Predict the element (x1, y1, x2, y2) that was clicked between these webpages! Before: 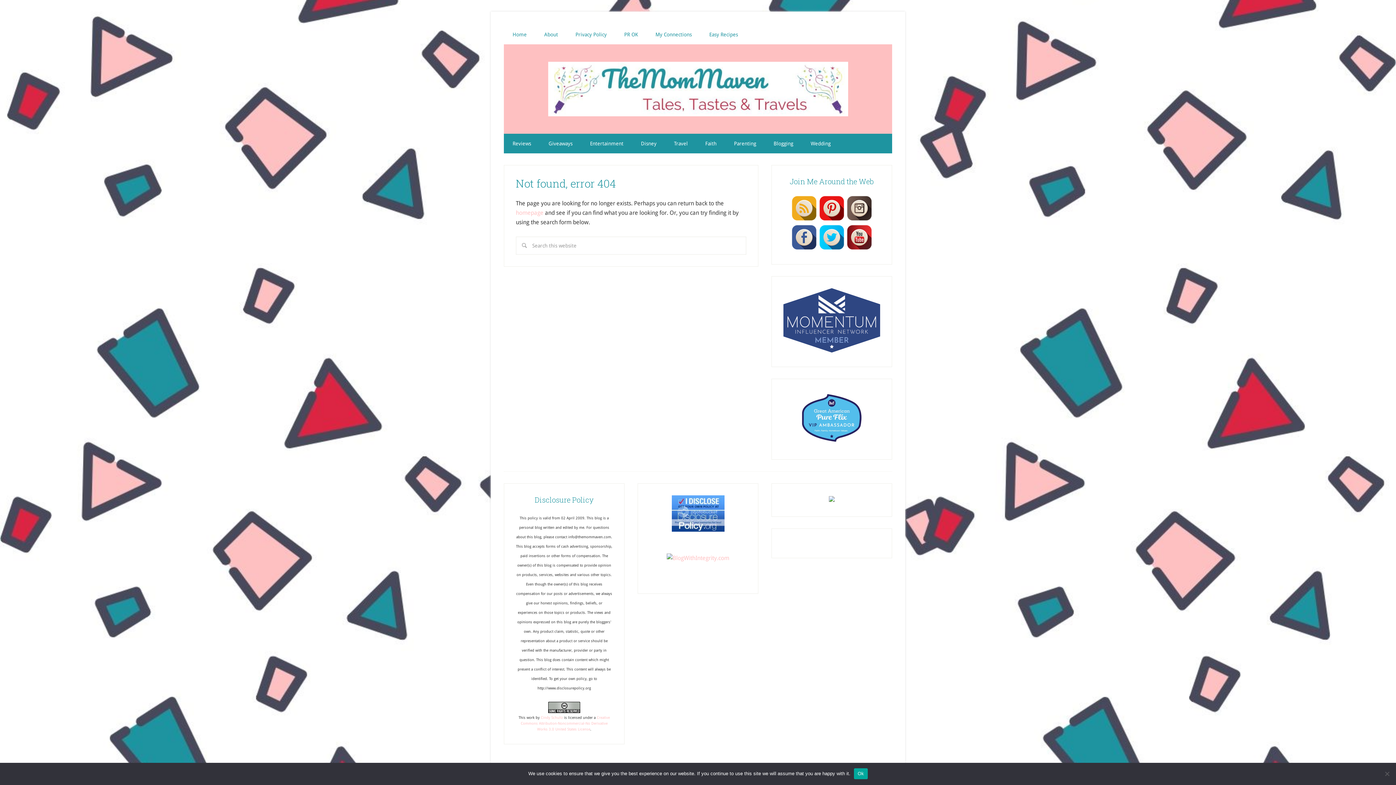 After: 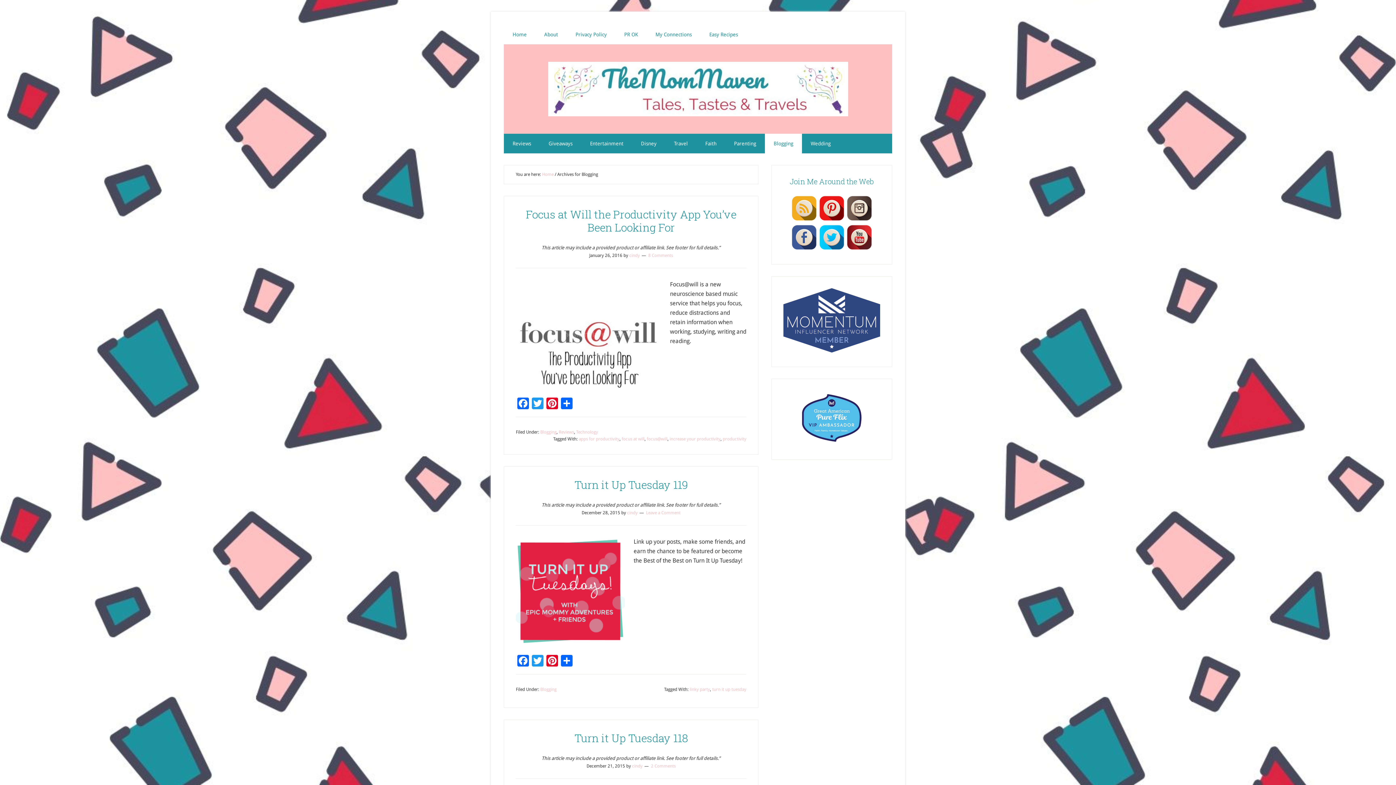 Action: label: Blogging bbox: (765, 133, 802, 153)